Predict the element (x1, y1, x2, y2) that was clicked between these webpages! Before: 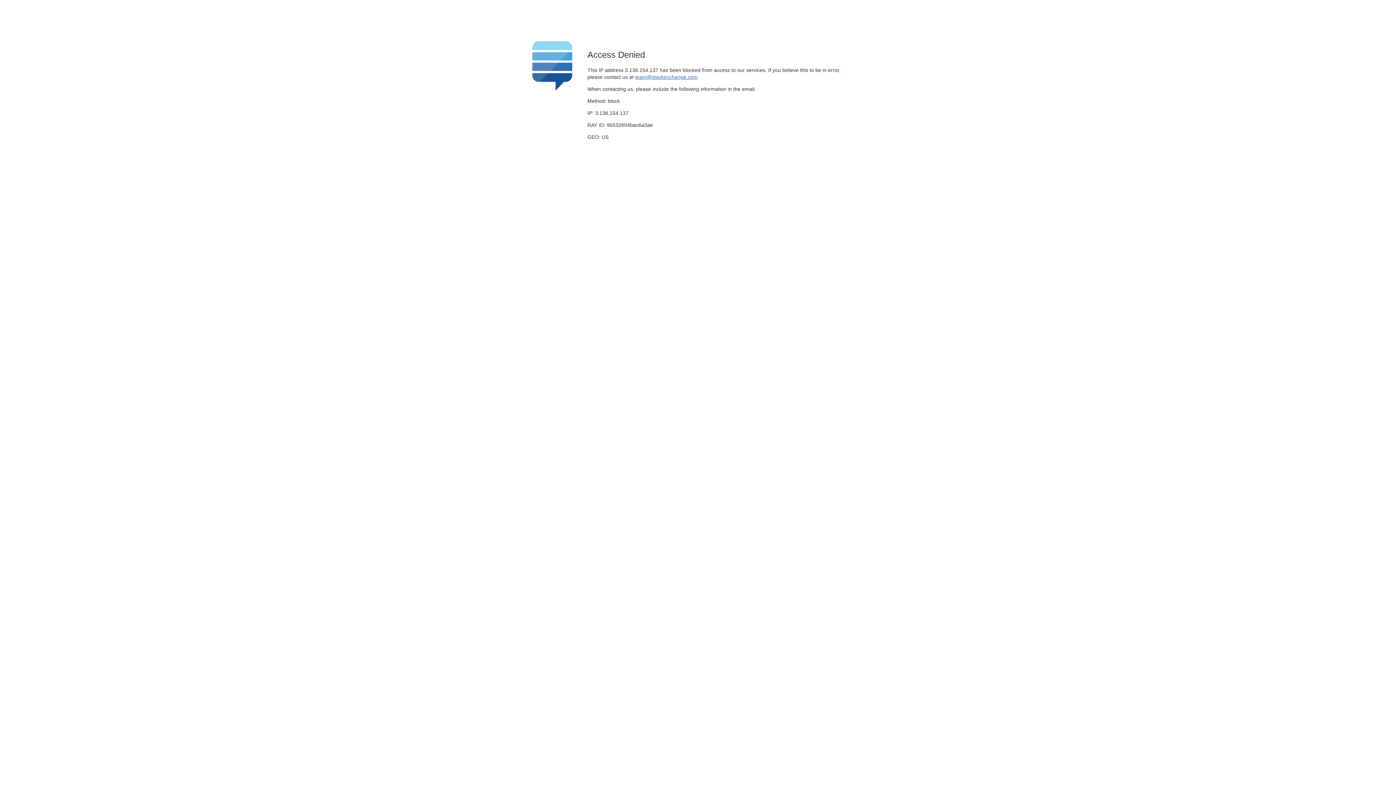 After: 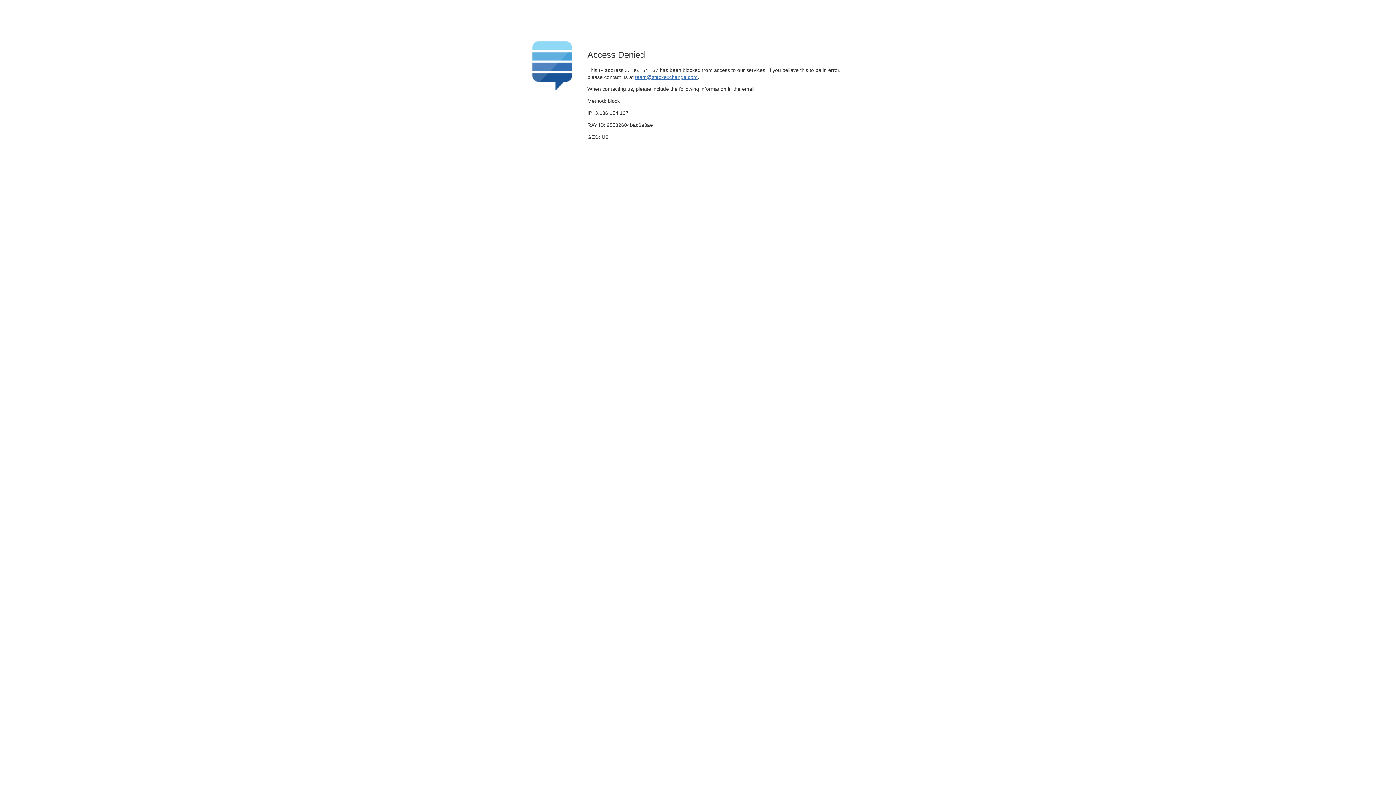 Action: bbox: (635, 74, 697, 79) label: team@stackexchange.com